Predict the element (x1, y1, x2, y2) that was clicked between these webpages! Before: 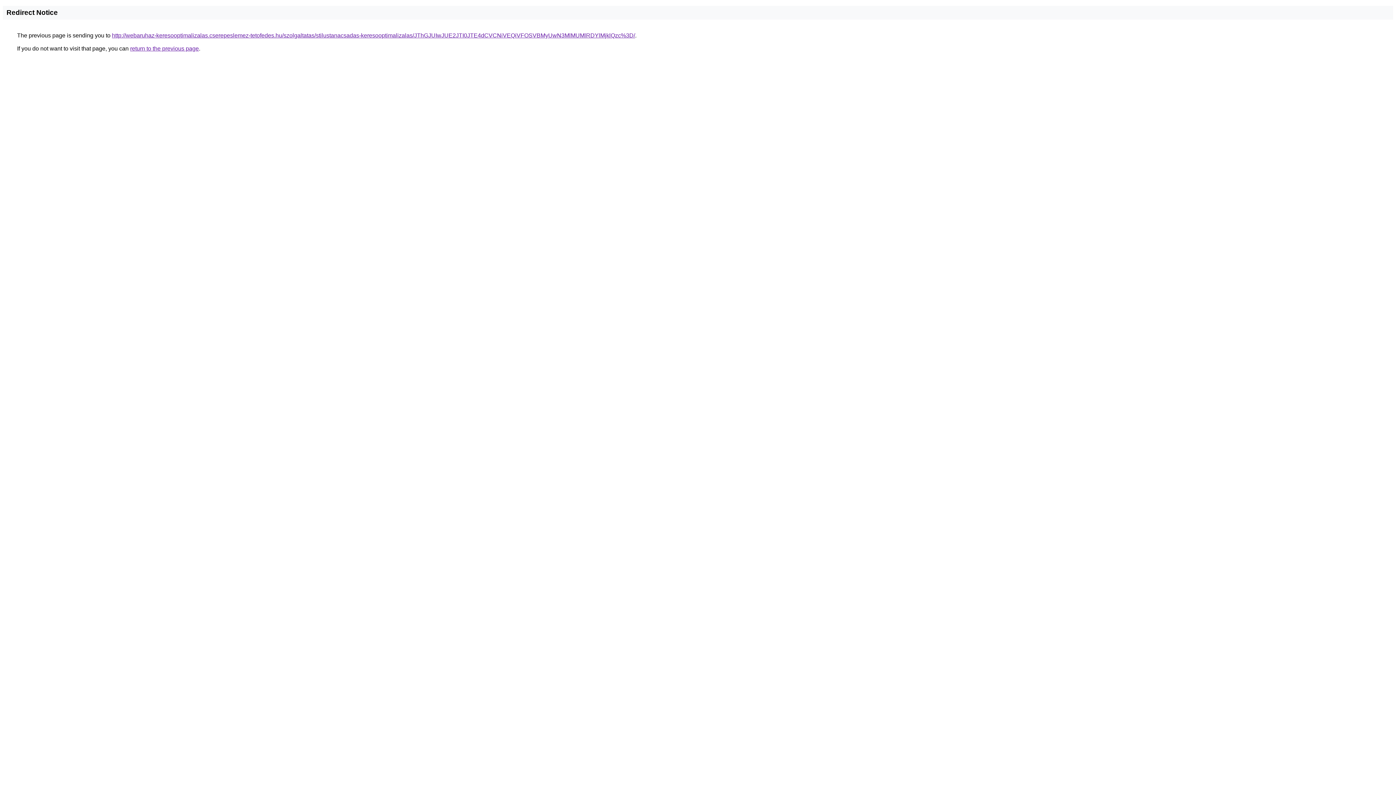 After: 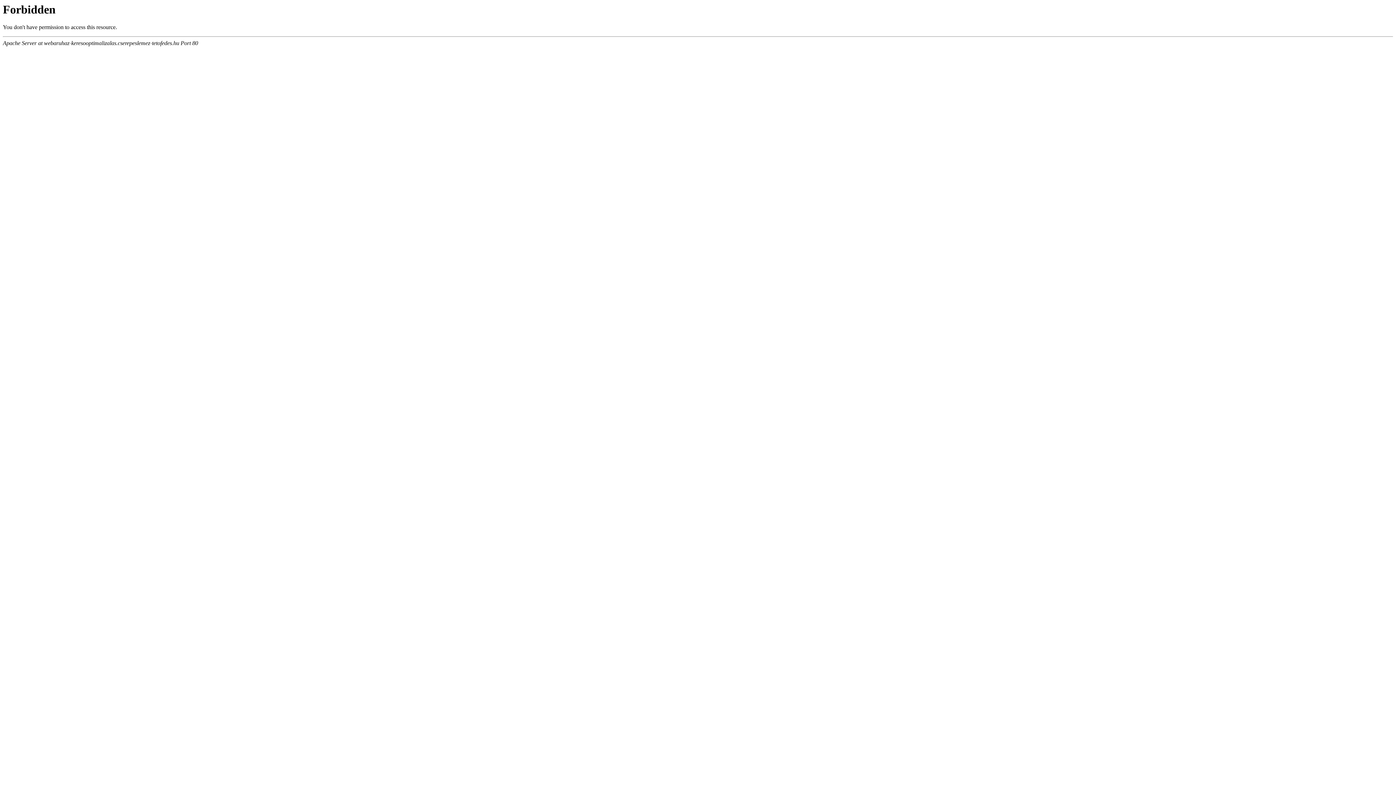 Action: bbox: (112, 32, 635, 38) label: http://webaruhaz-keresooptimalizalas.cserepeslemez-tetofedes.hu/szolgaltatas/stilustanacsadas-keresooptimalizalas/JThGJUIwJUE2JTI0JTE4dCVCNiVEQiVFOSVBMyUwN3MlMUMlRDYlMjklQzc%3D/